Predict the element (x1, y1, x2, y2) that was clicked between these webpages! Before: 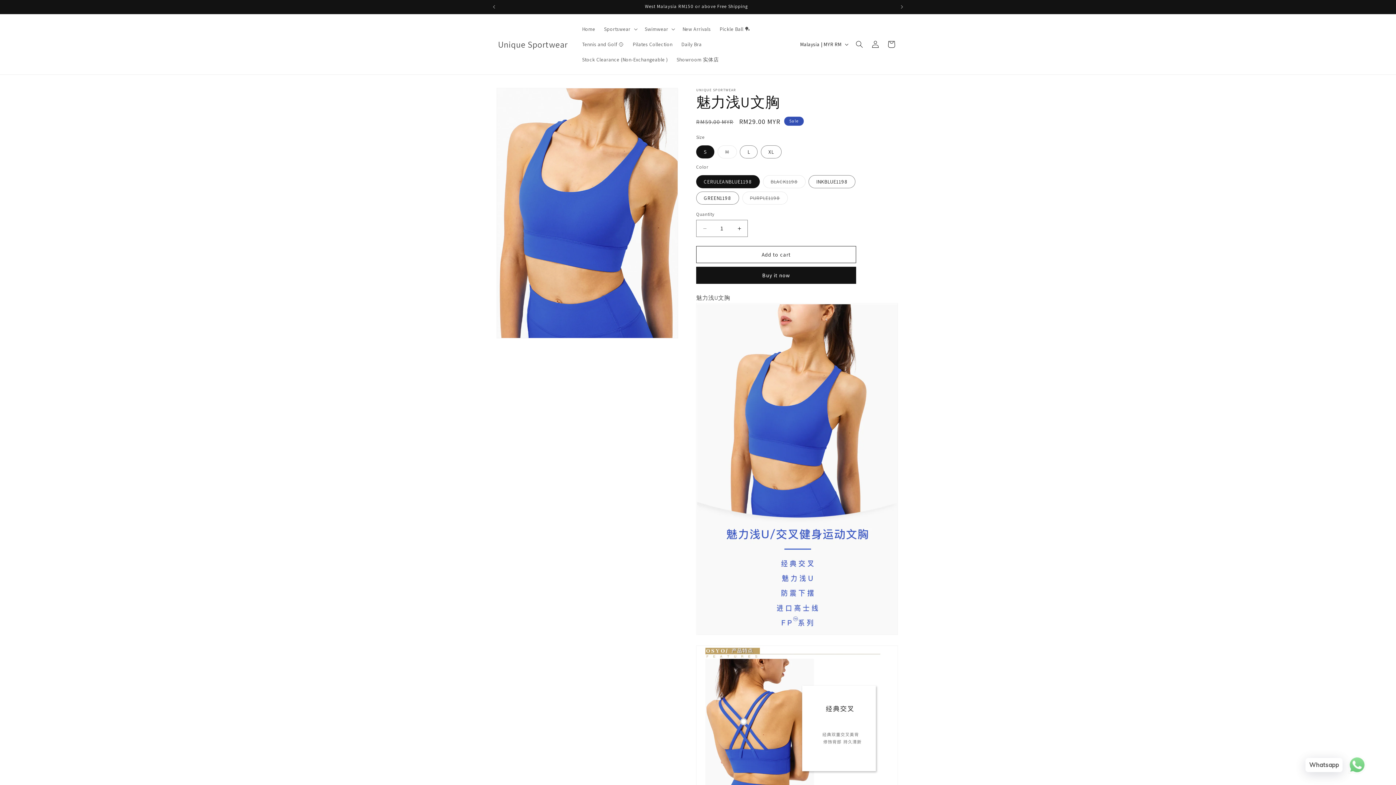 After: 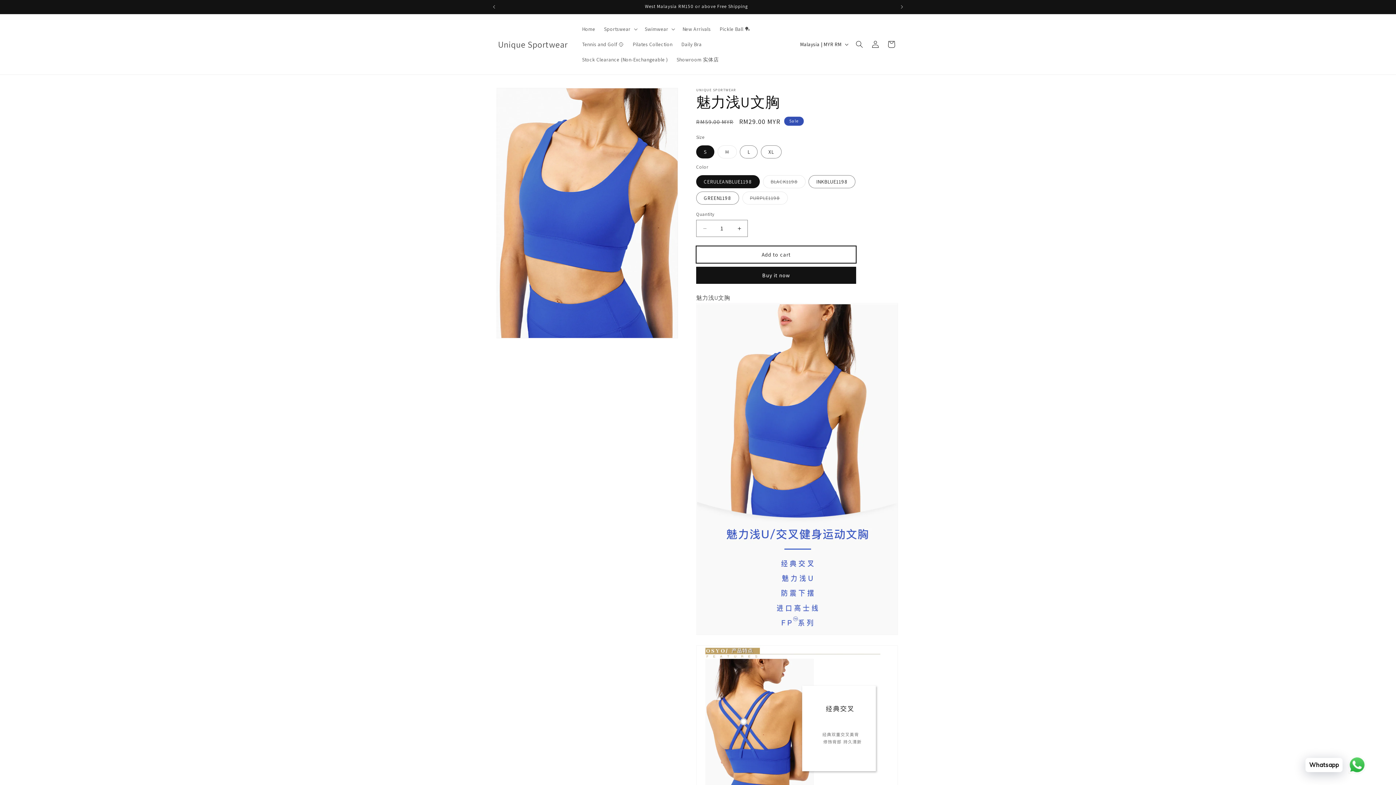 Action: bbox: (696, 246, 856, 263) label: Add to cart